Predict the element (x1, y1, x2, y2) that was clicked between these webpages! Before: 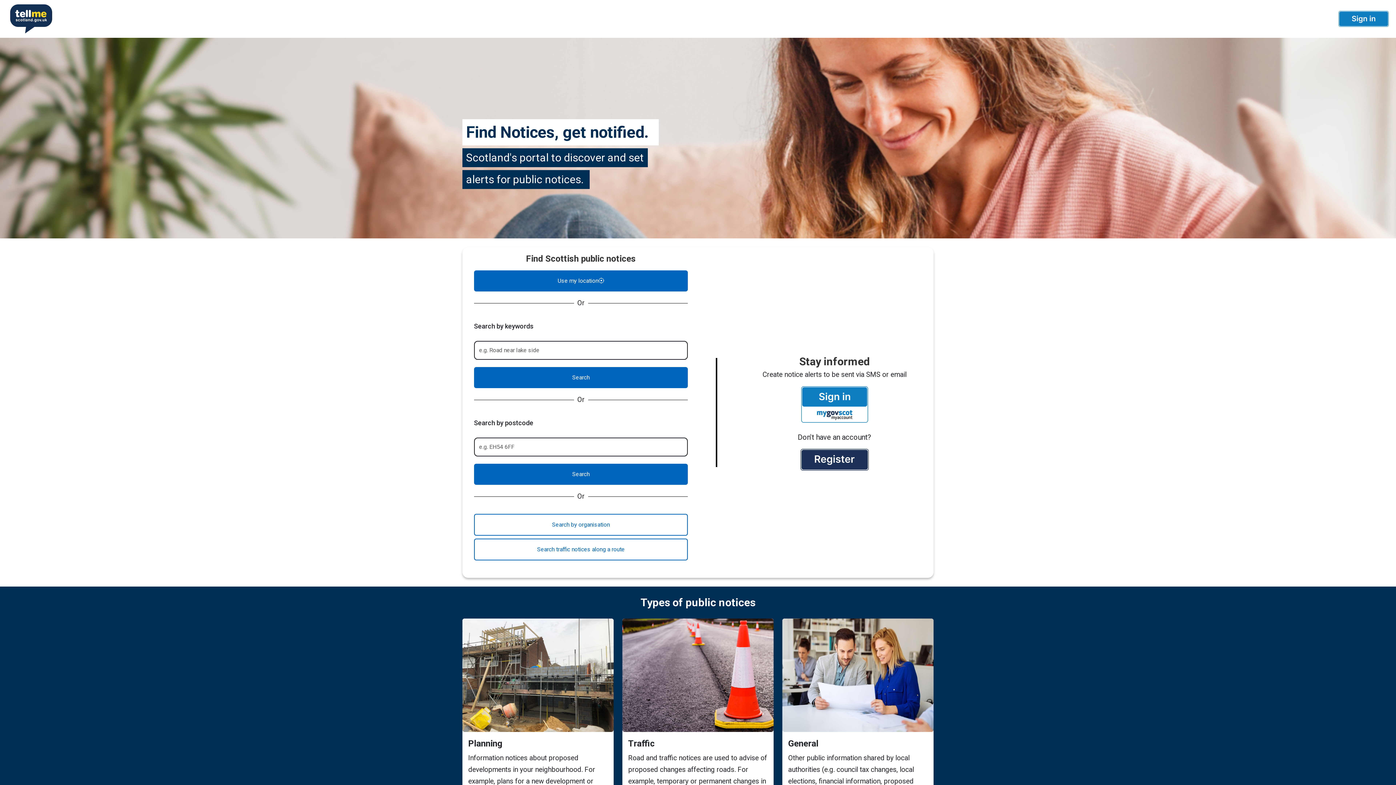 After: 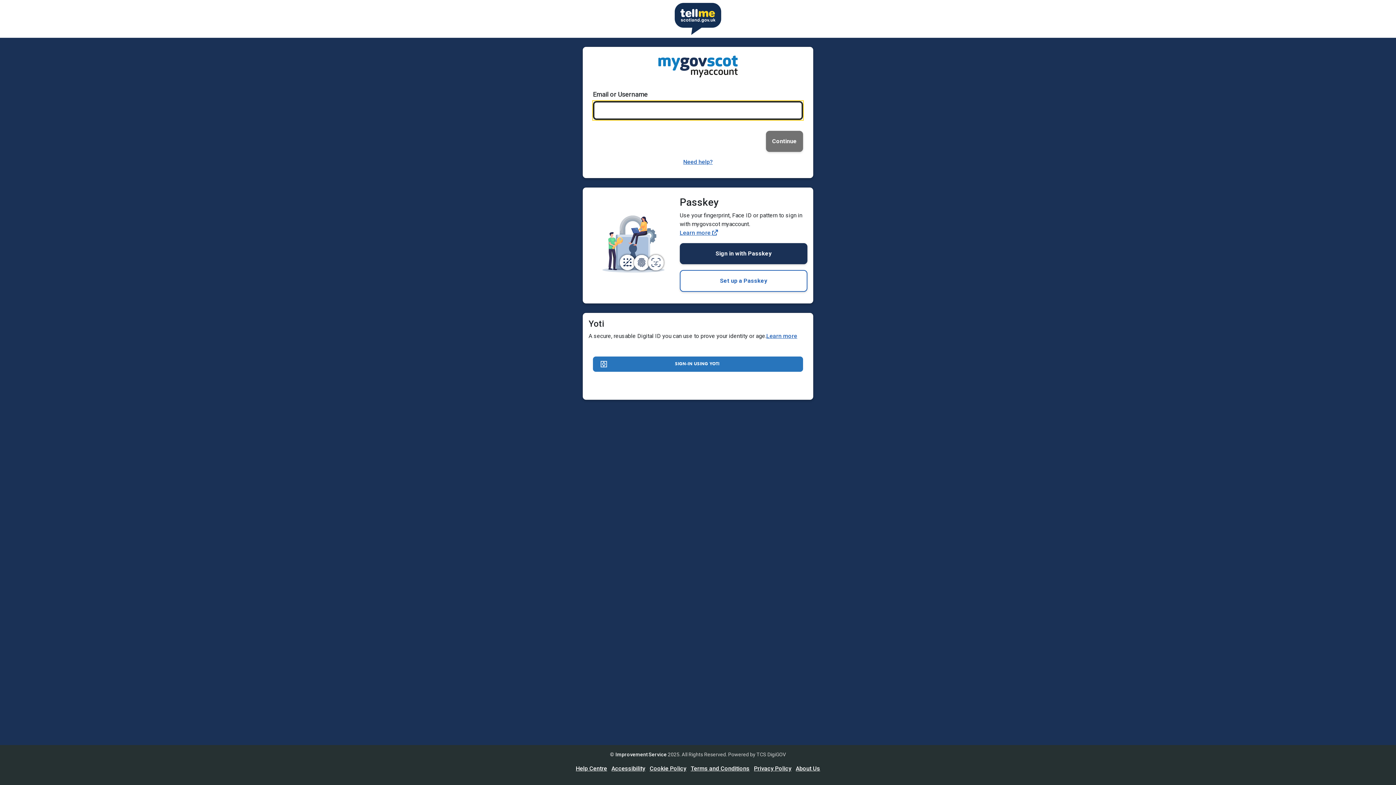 Action: bbox: (1337, 9, 1390, 28)